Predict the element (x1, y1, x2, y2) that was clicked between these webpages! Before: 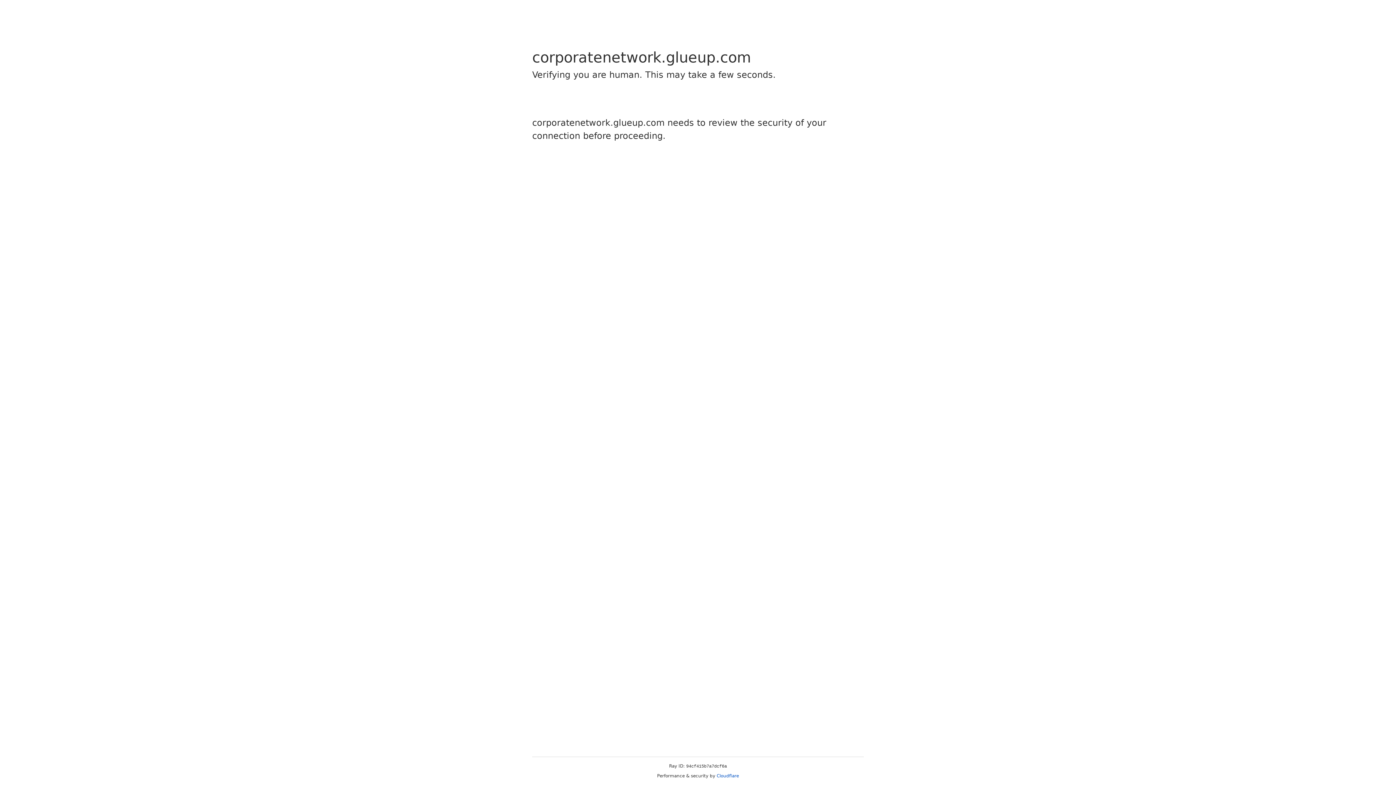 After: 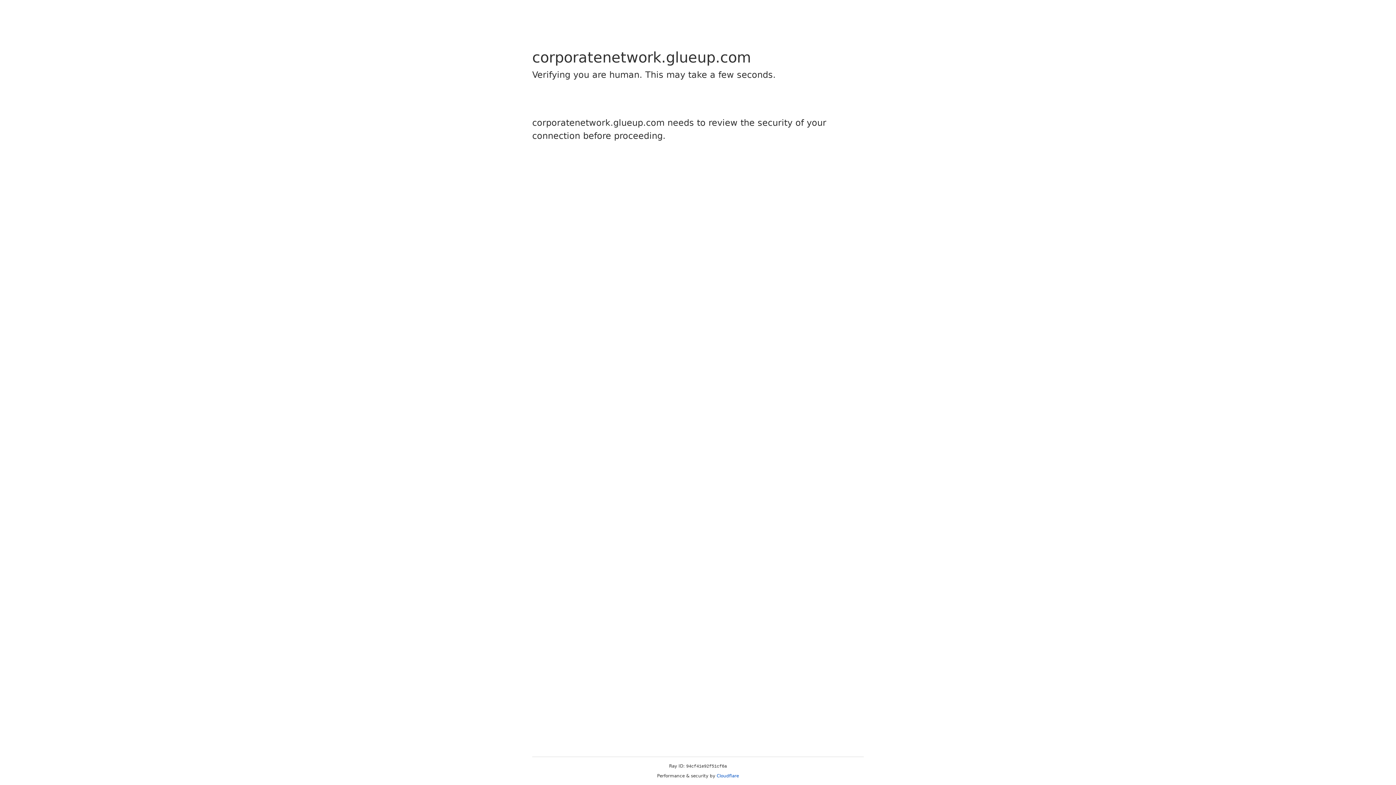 Action: bbox: (716, 773, 739, 778) label: Cloudflare